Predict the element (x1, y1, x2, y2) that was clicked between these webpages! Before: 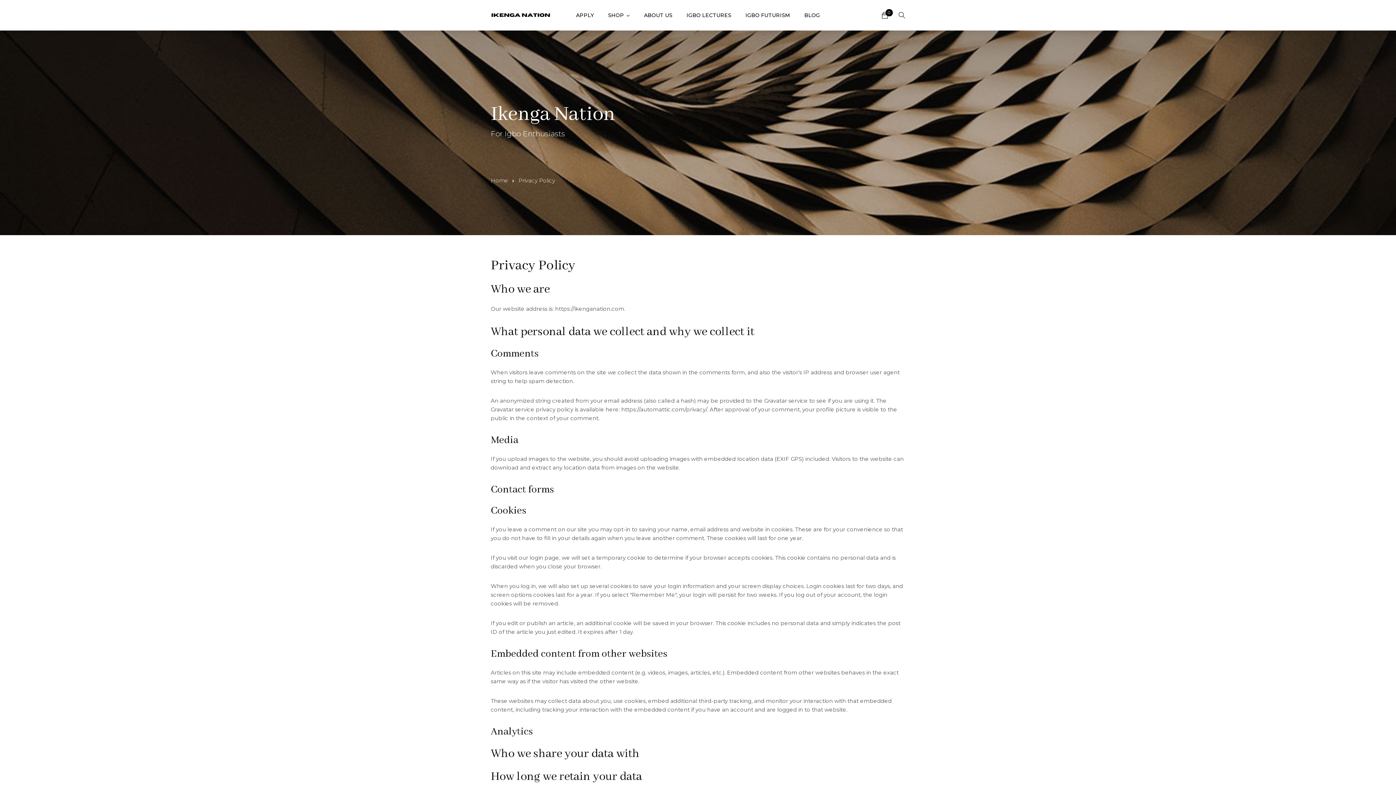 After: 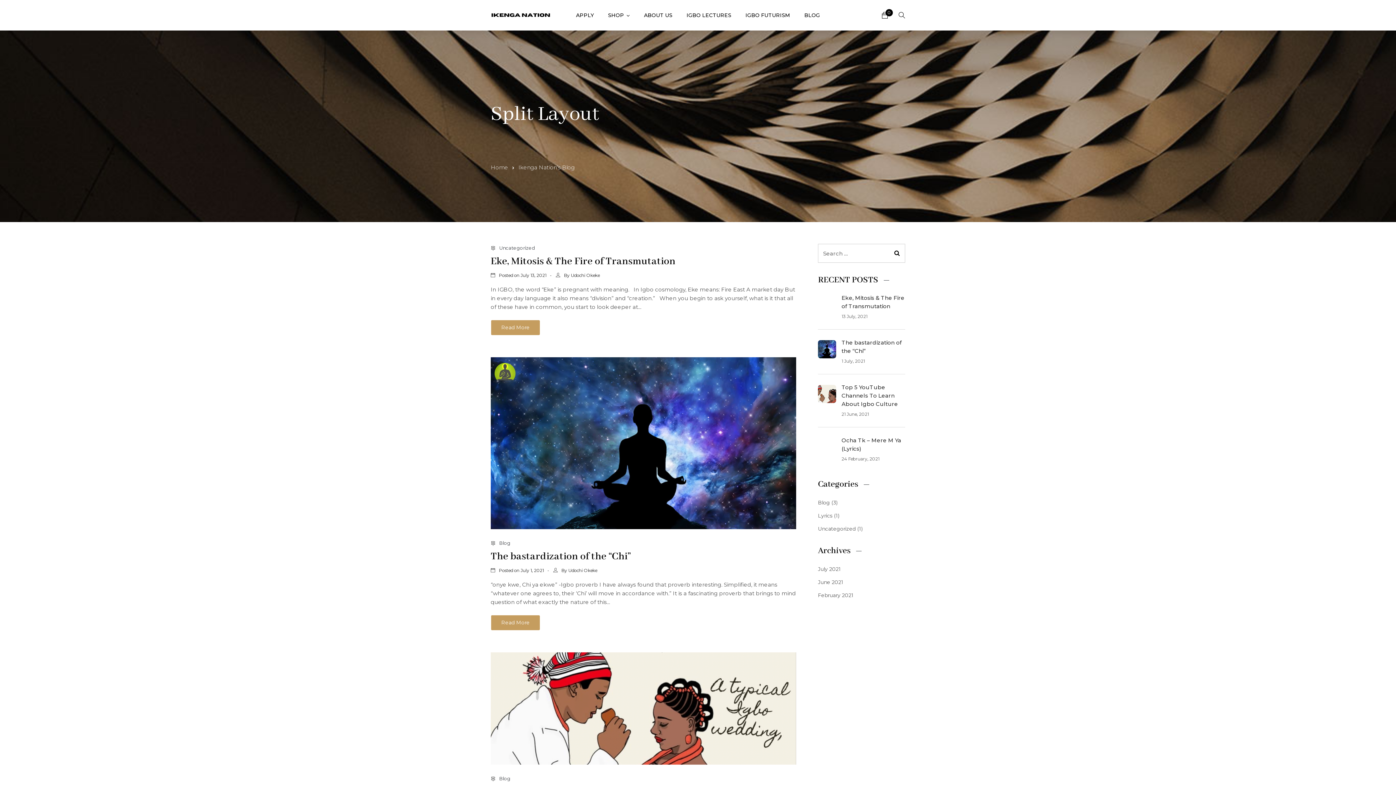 Action: bbox: (804, 10, 820, 20) label: BLOG